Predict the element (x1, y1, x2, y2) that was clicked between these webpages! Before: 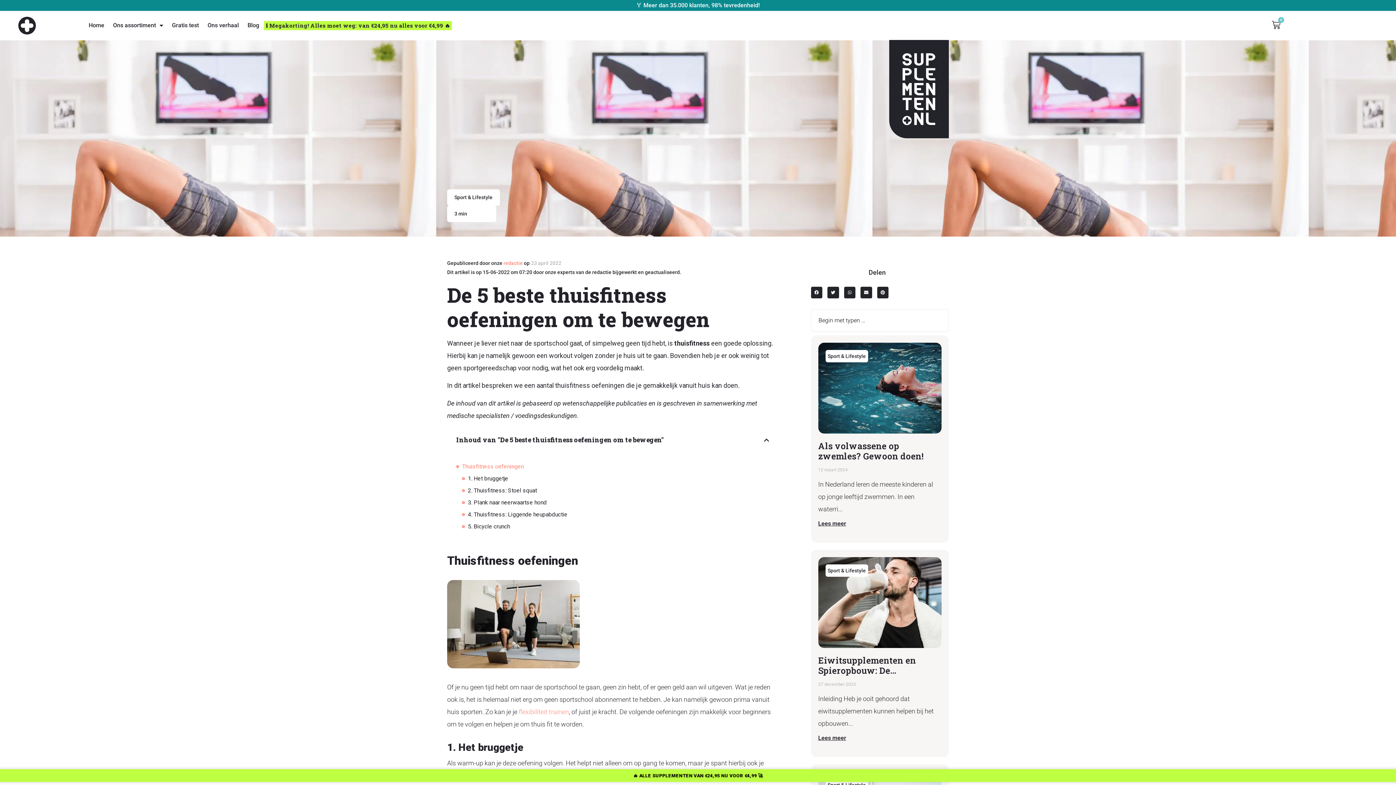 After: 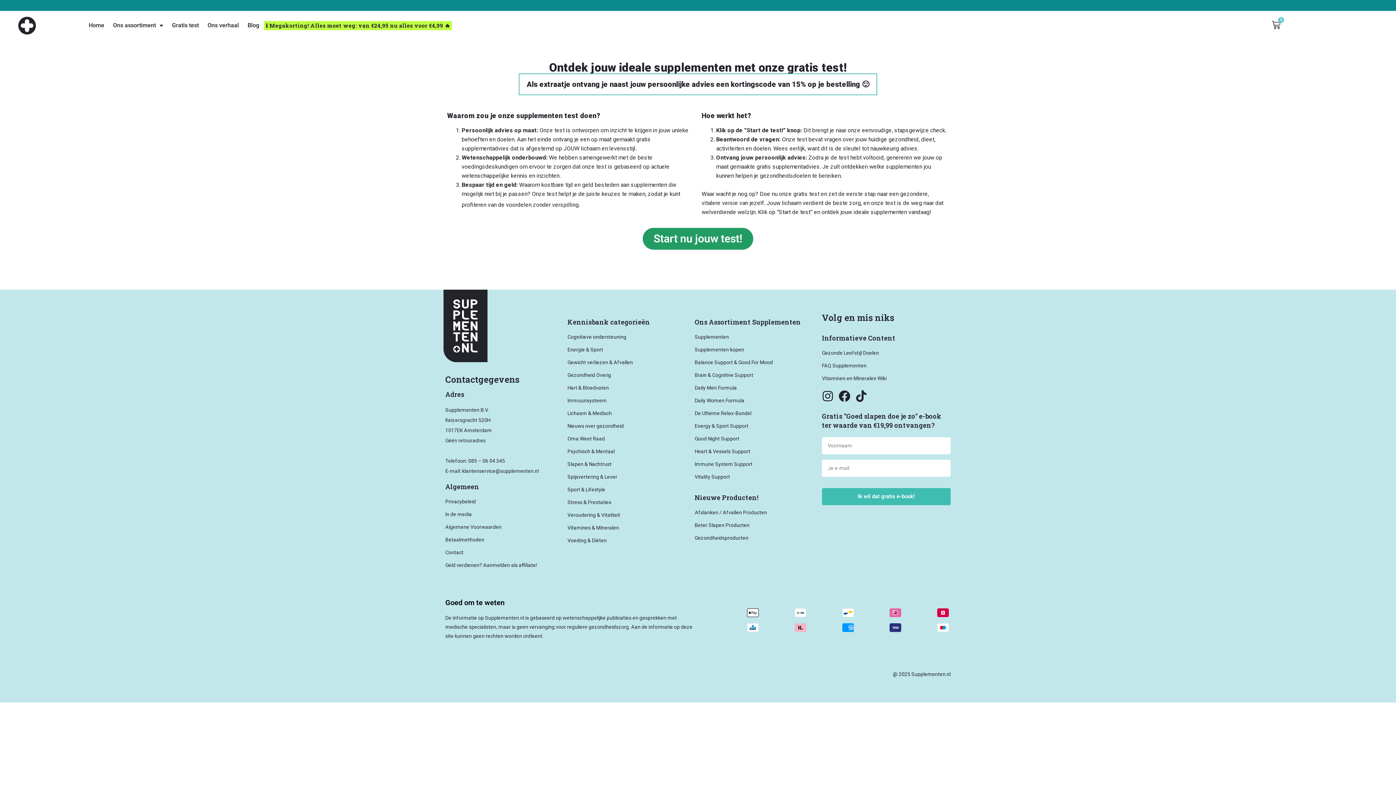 Action: bbox: (169, 17, 201, 33) label: Gratis test